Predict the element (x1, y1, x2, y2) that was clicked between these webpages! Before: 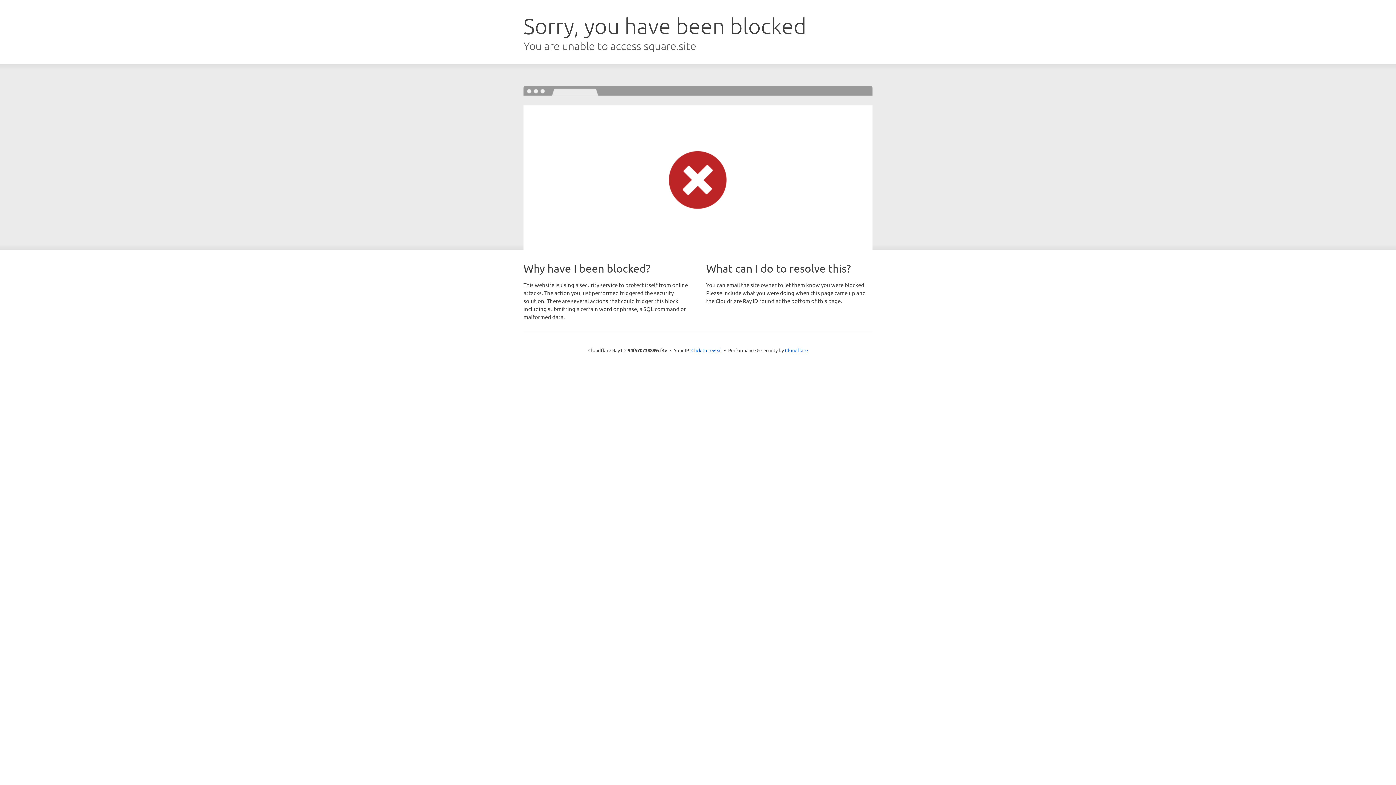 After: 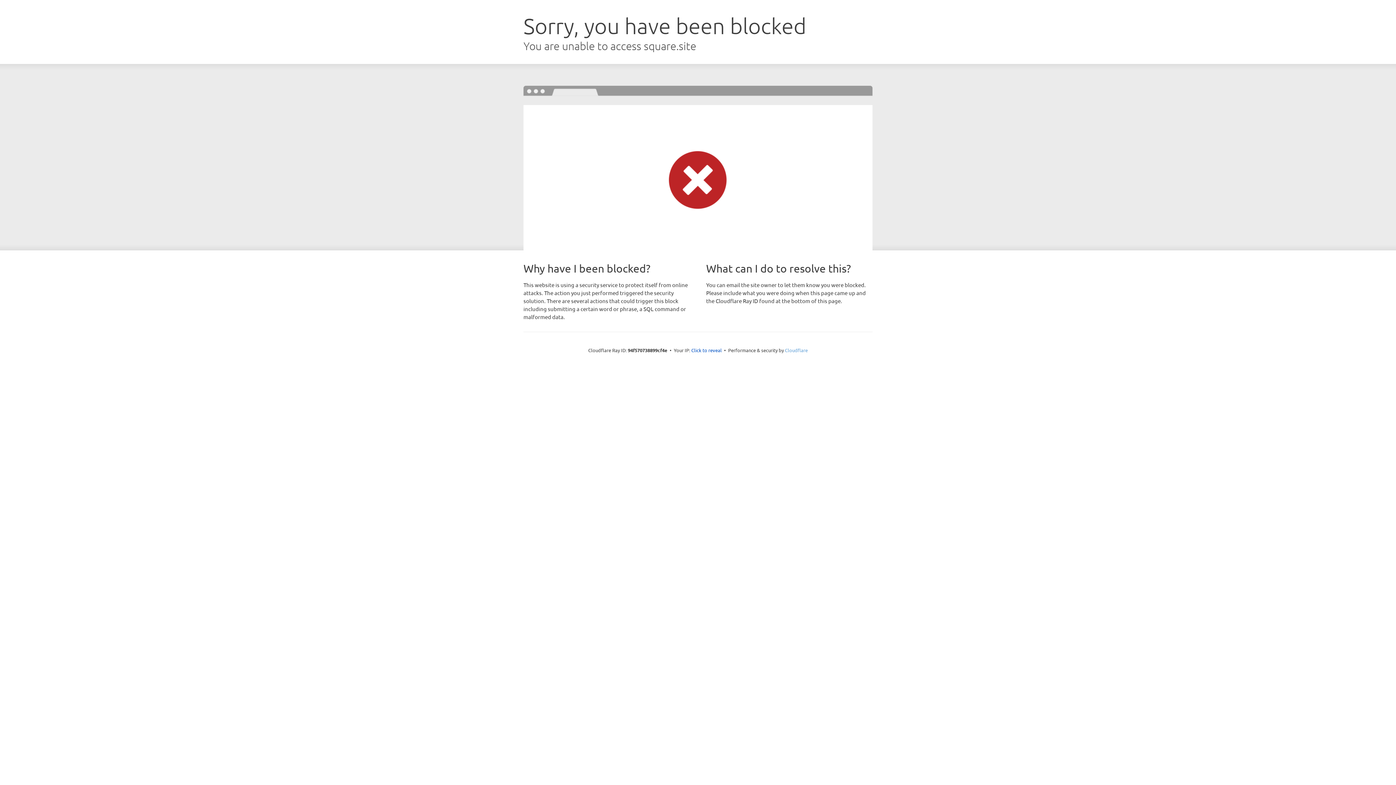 Action: label: Cloudflare bbox: (785, 347, 808, 353)